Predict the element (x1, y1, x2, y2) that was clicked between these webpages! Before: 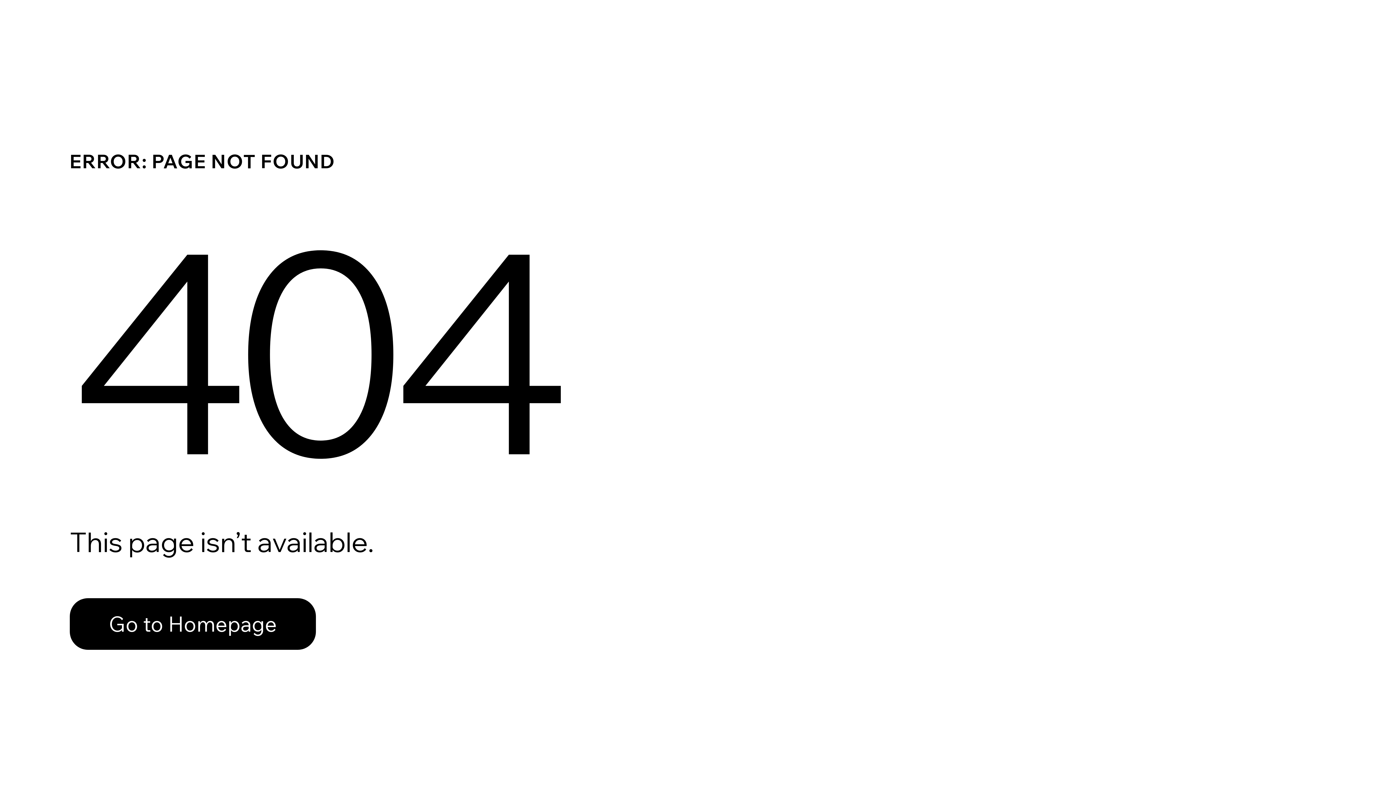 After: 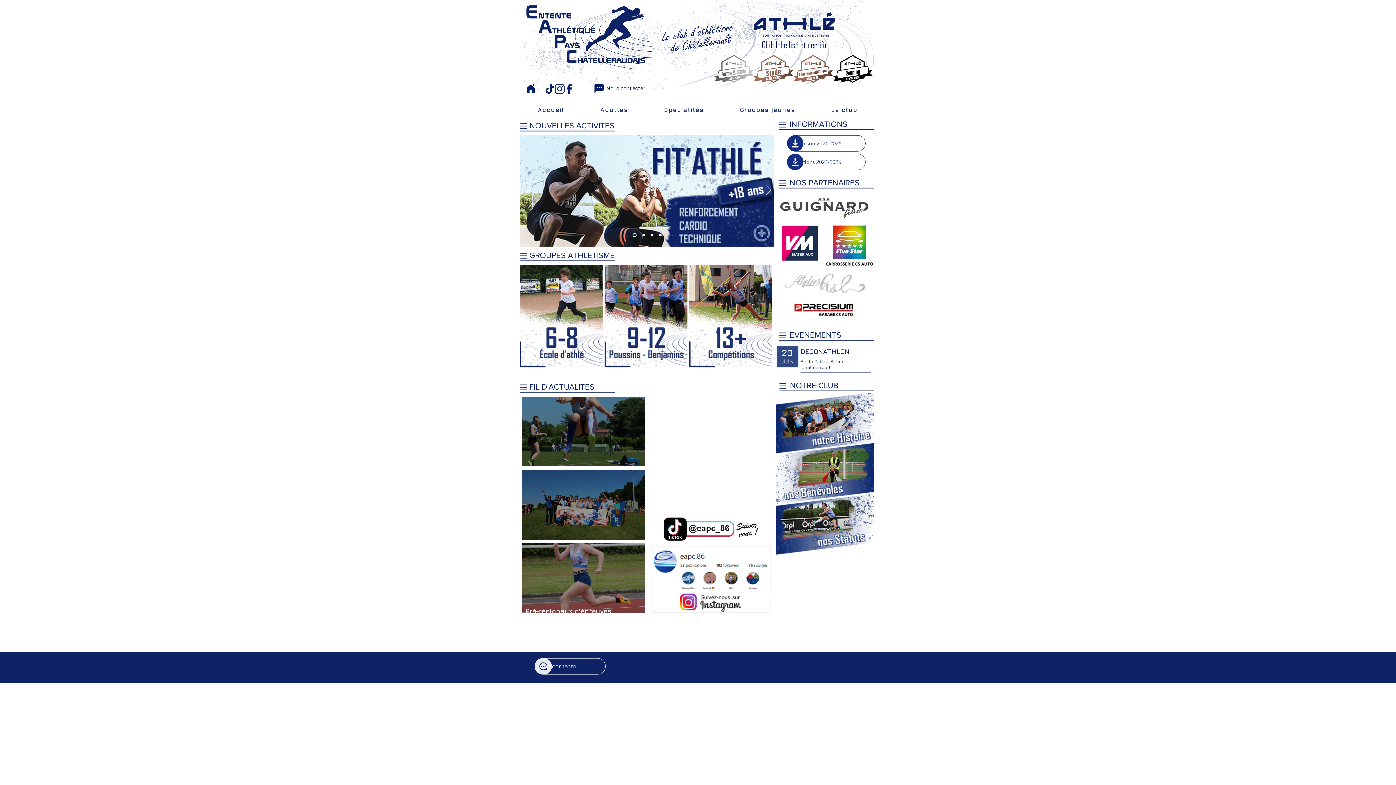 Action: bbox: (69, 598, 316, 650) label: Go to Homepage